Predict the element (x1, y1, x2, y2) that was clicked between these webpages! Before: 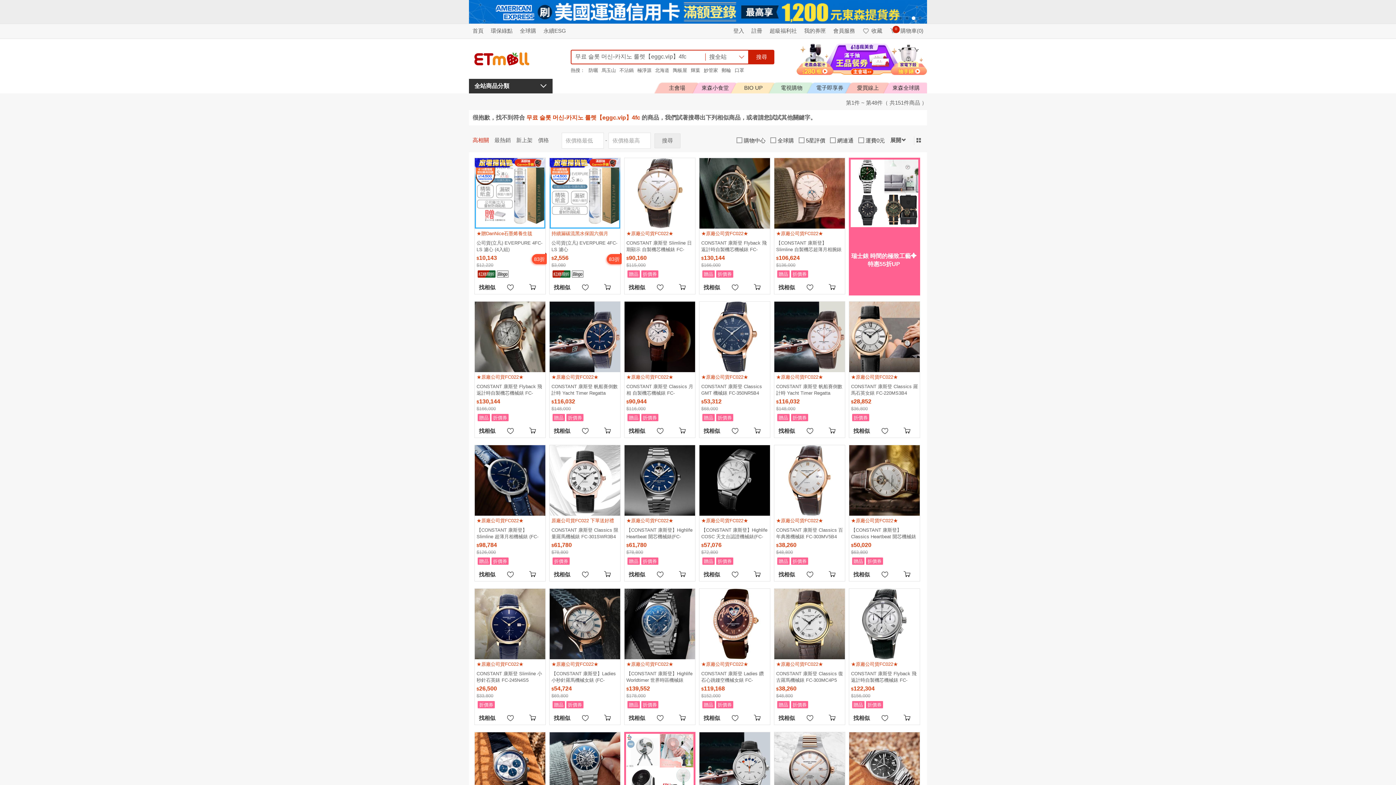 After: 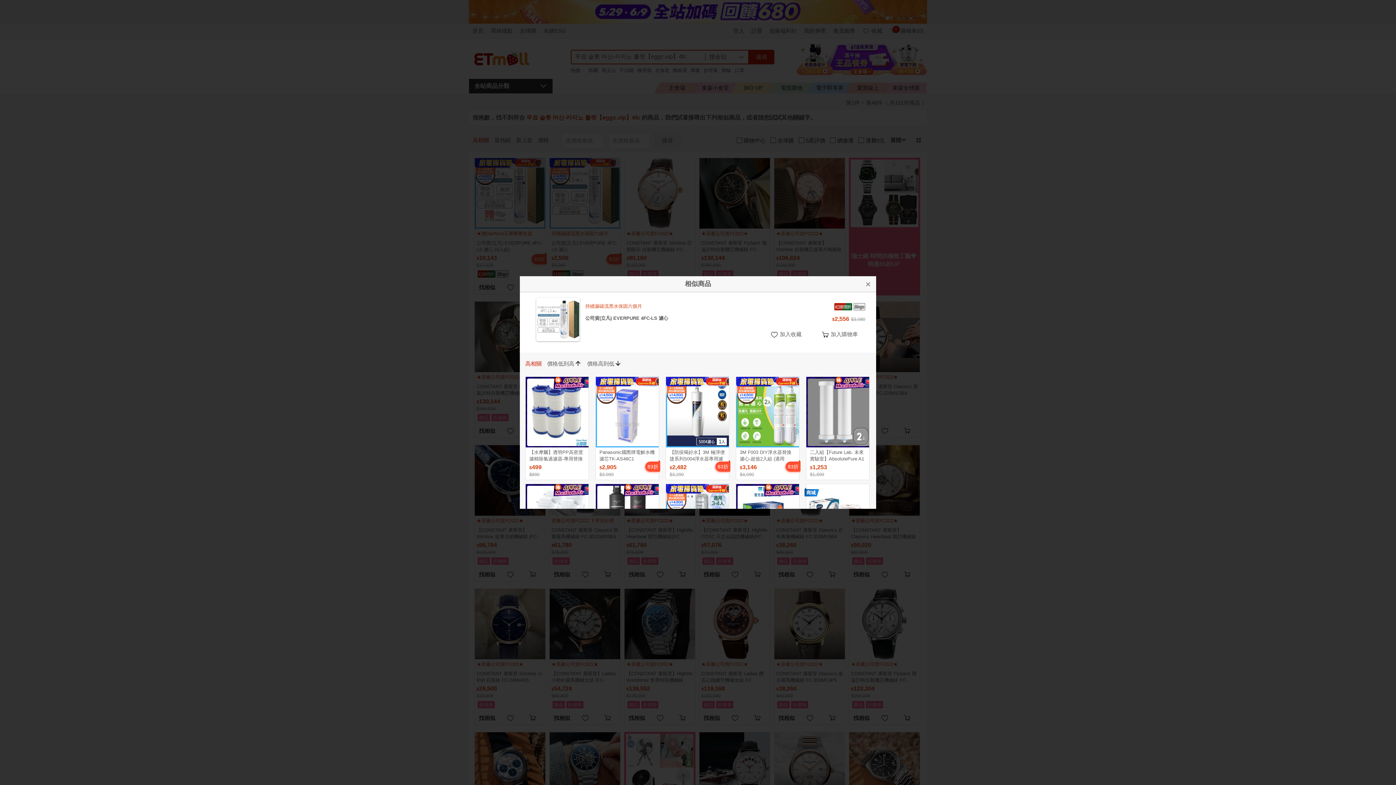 Action: bbox: (550, 279, 573, 294) label: 找相似